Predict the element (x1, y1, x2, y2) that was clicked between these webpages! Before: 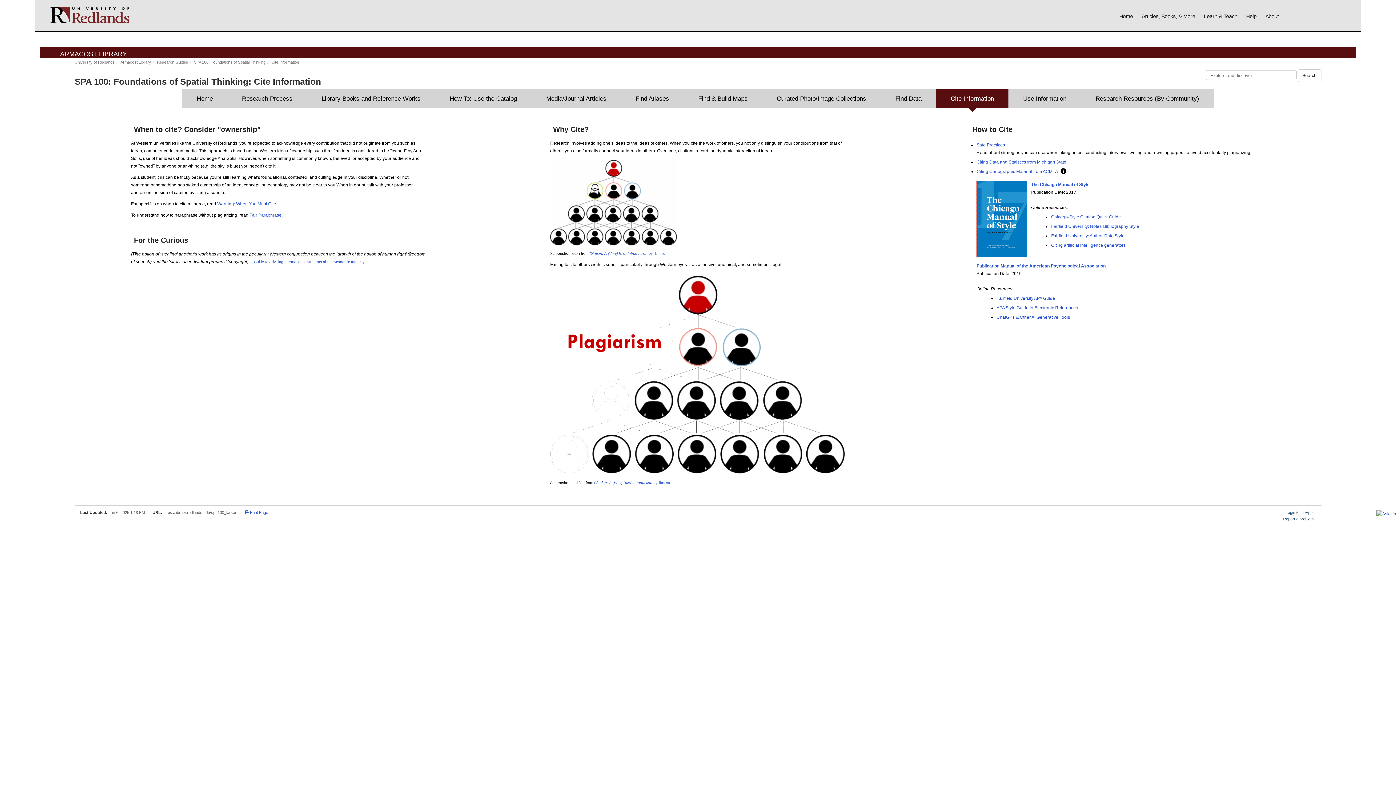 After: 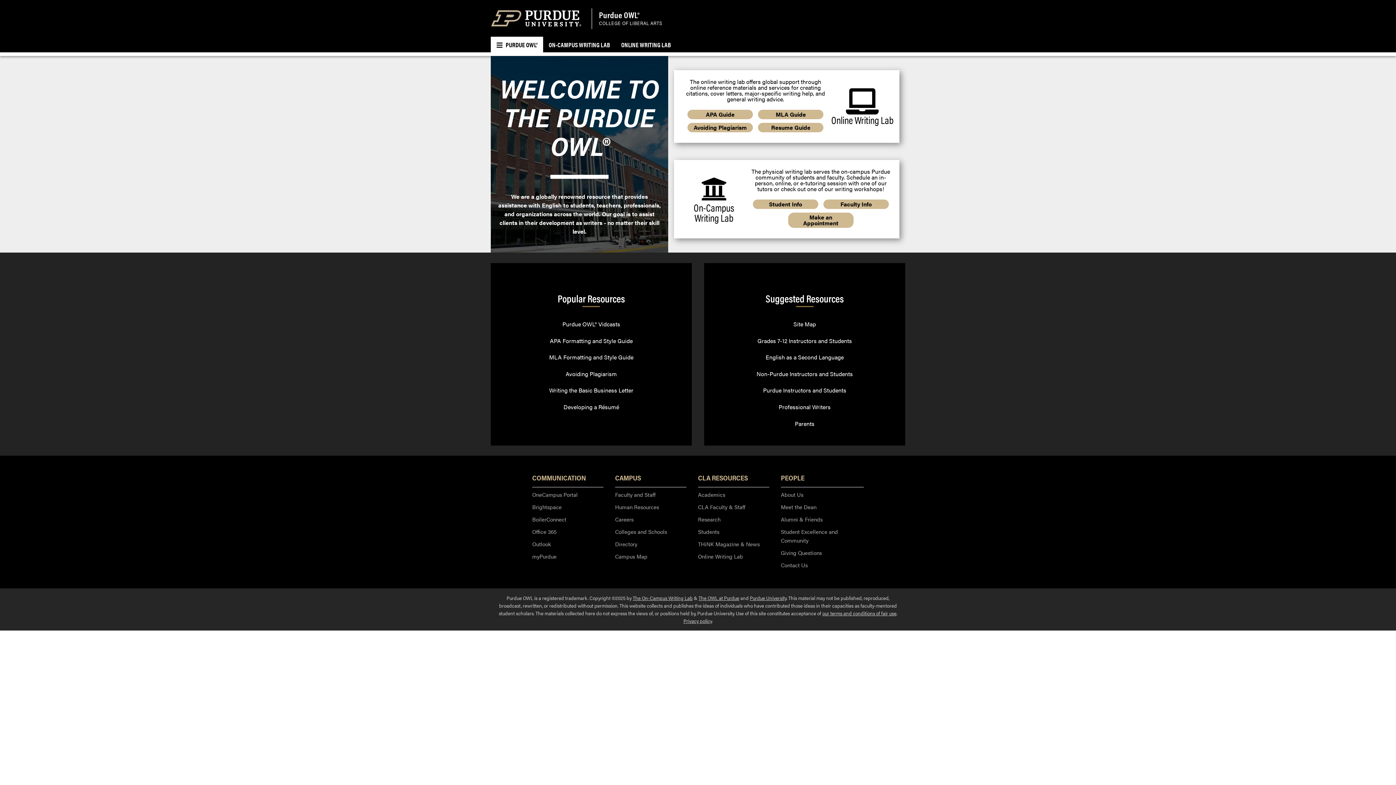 Action: label: Safe Practices bbox: (976, 142, 1005, 147)